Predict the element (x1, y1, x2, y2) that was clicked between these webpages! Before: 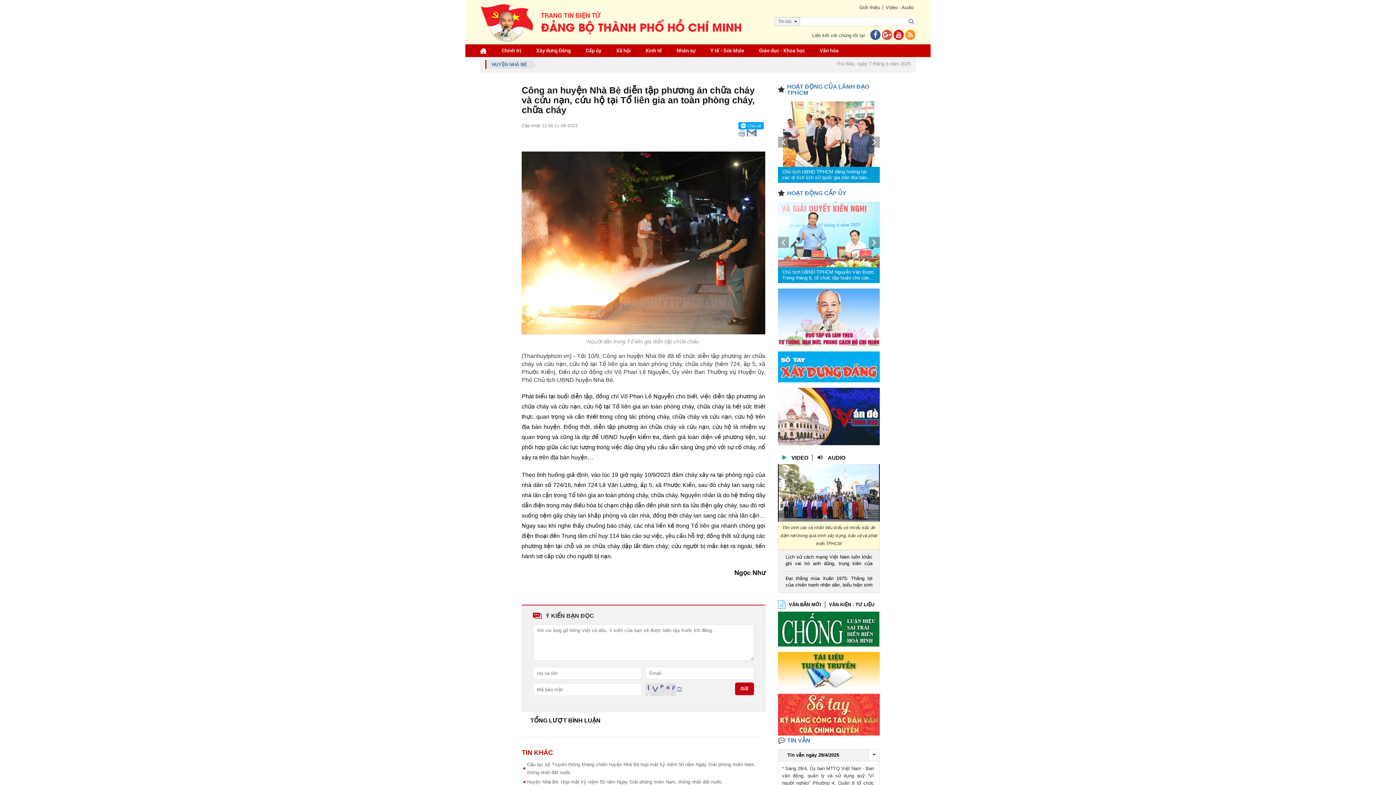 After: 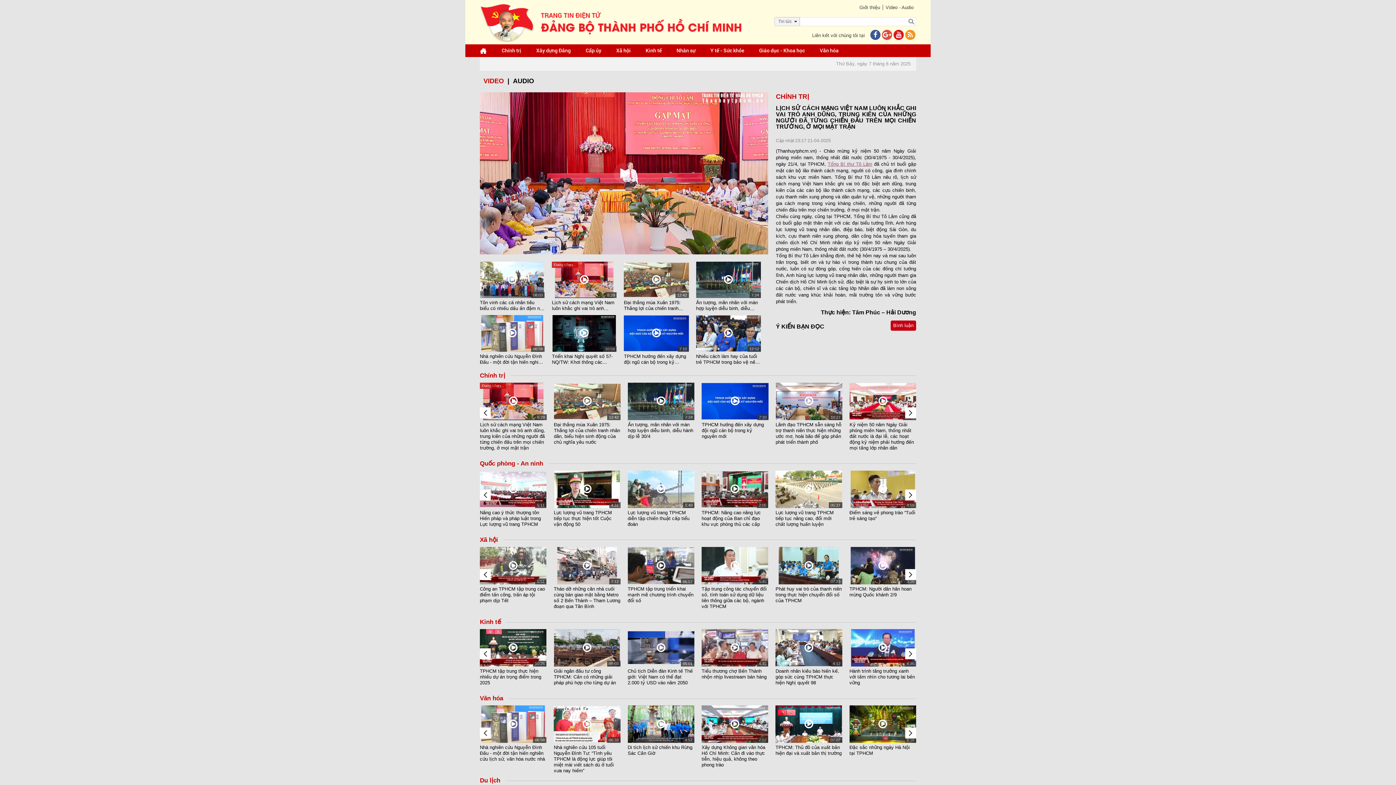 Action: label: Lịch sử cách mạng Việt Nam luôn khắc ghi vai trò anh dũng, trung kiên của những người đã từng chiến đấu trên mọi chiến trường, ở mọi mặt trận bbox: (782, 554, 872, 567)